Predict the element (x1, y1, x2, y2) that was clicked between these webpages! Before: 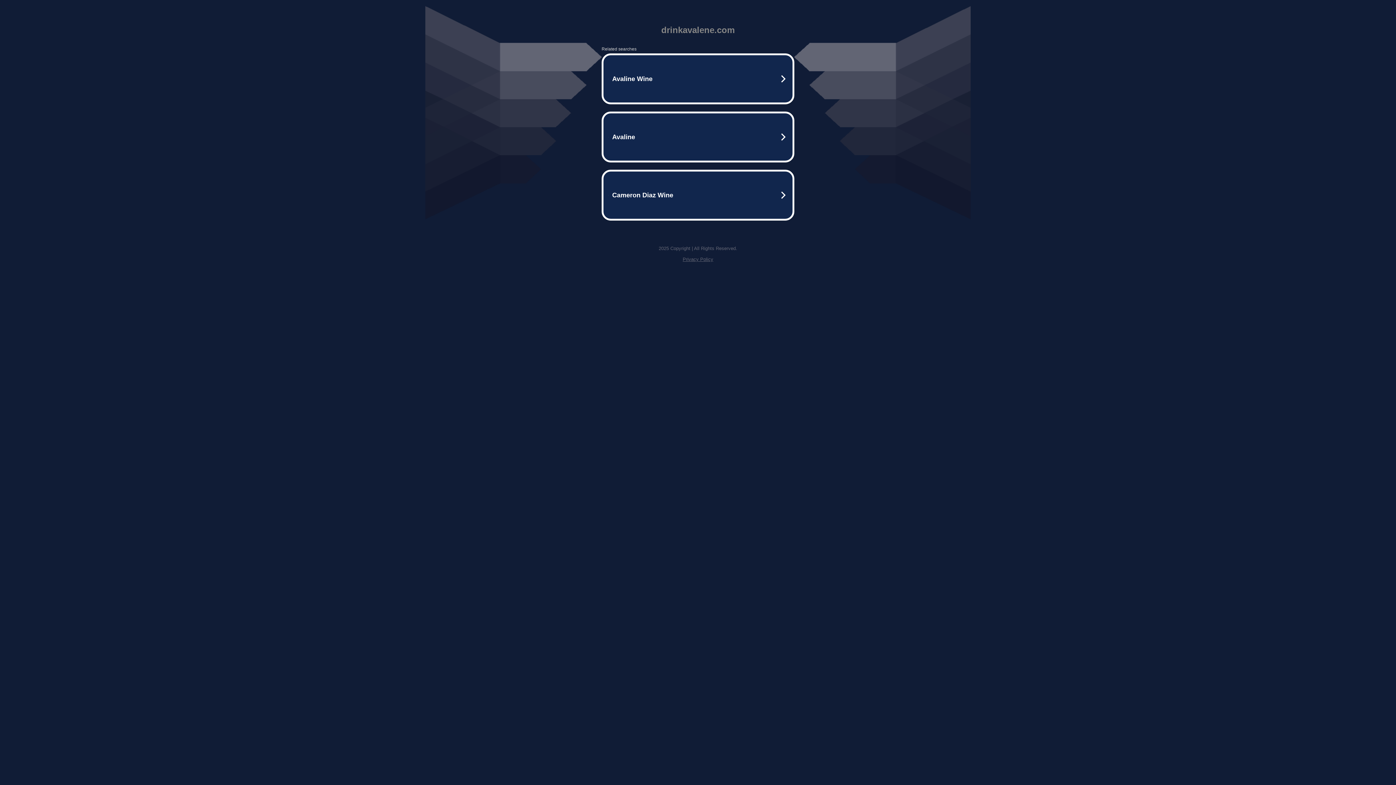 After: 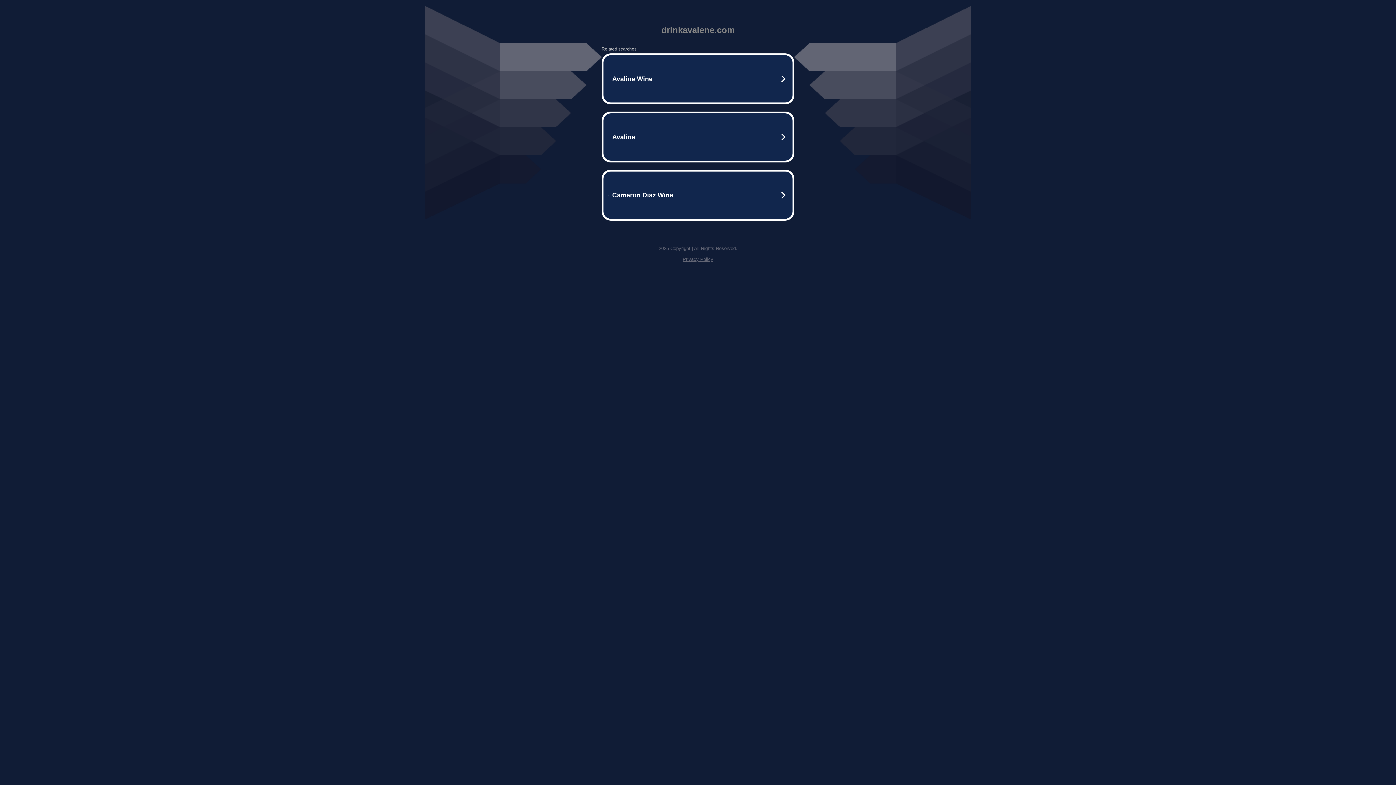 Action: bbox: (682, 256, 713, 262) label: Privacy Policy